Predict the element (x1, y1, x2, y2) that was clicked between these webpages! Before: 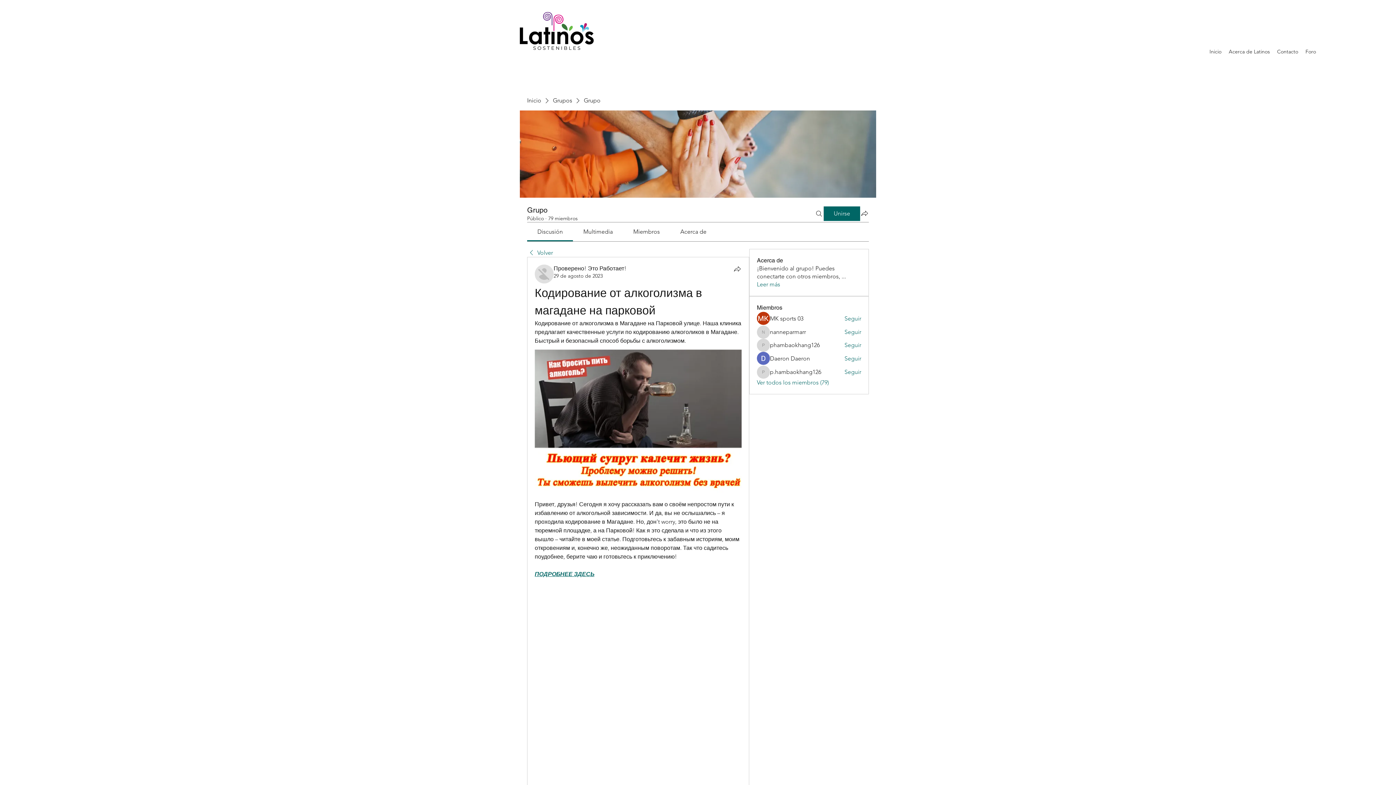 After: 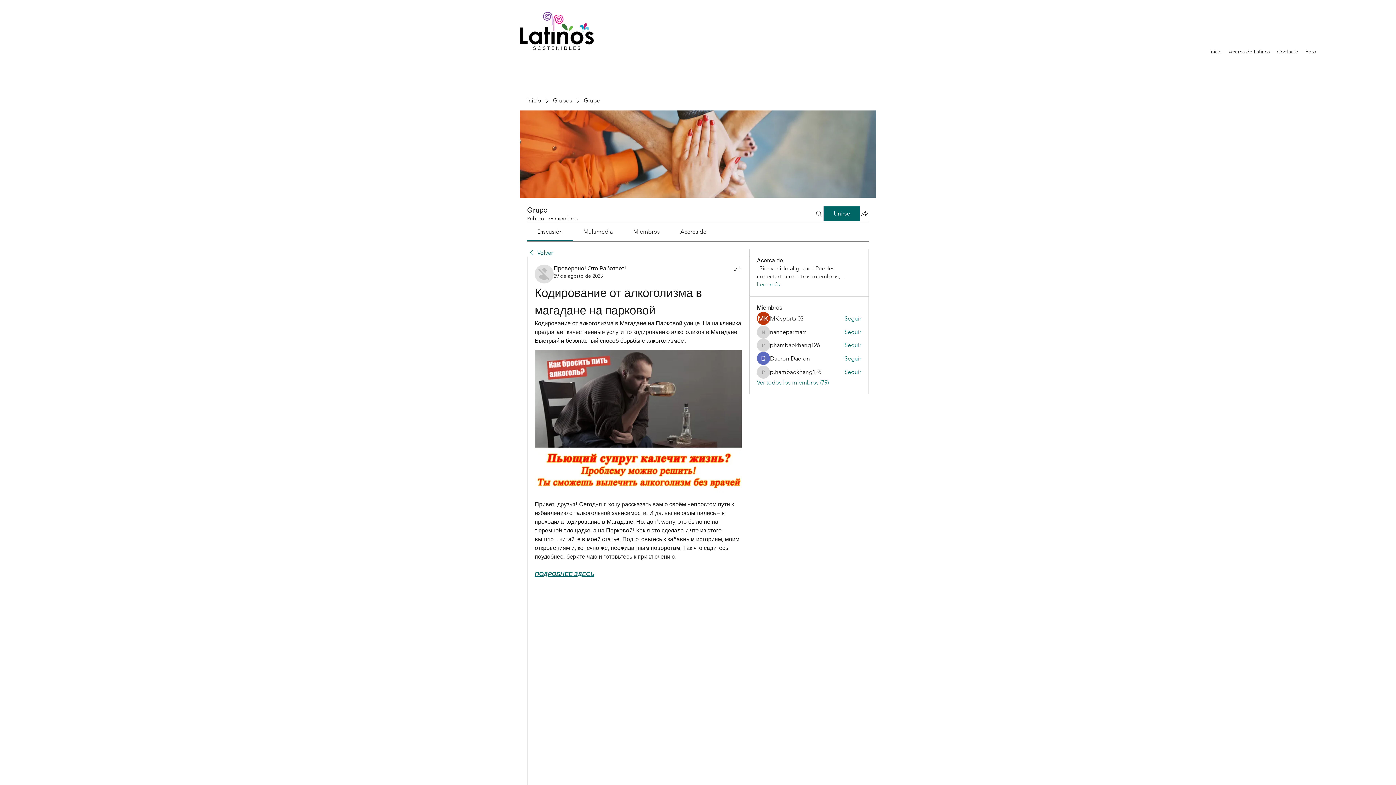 Action: label: Miembros bbox: (633, 228, 659, 235)